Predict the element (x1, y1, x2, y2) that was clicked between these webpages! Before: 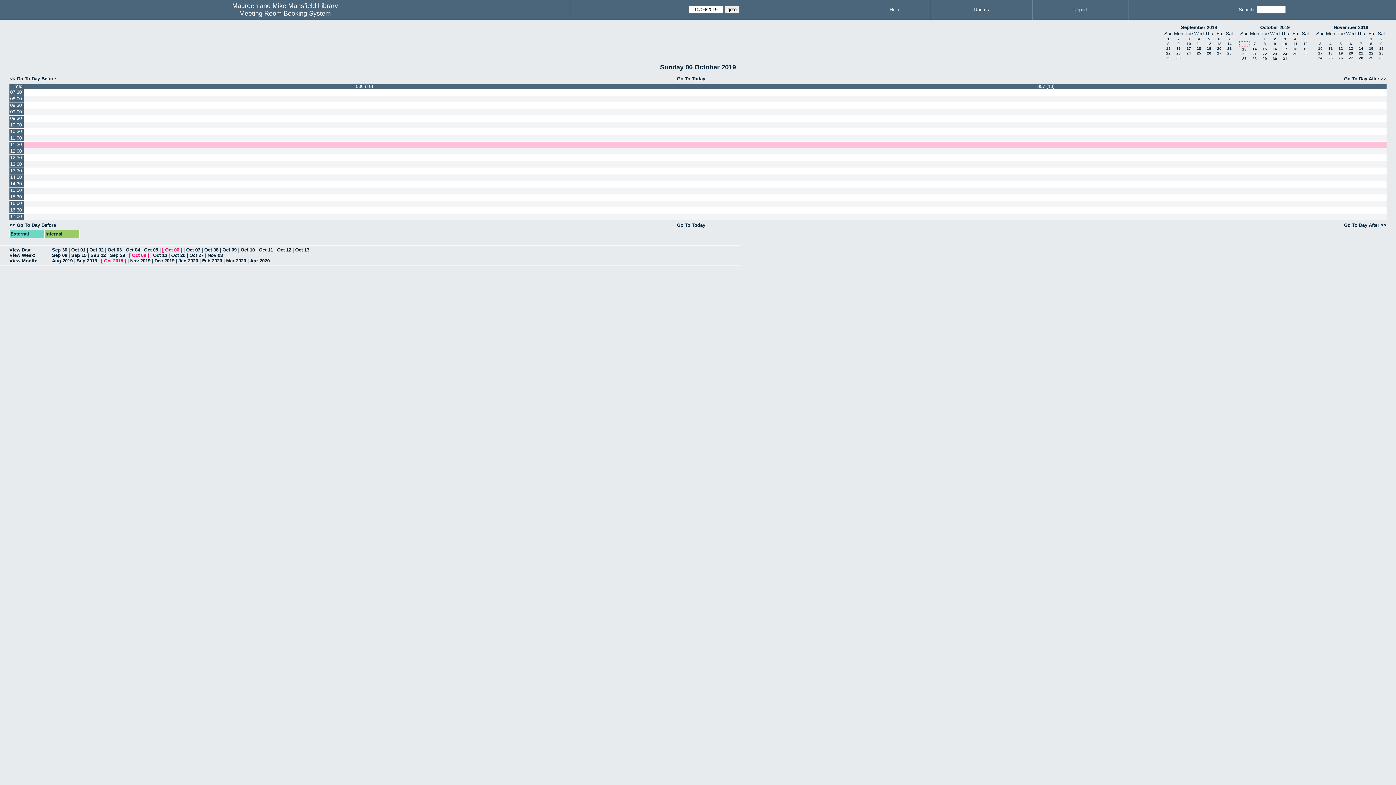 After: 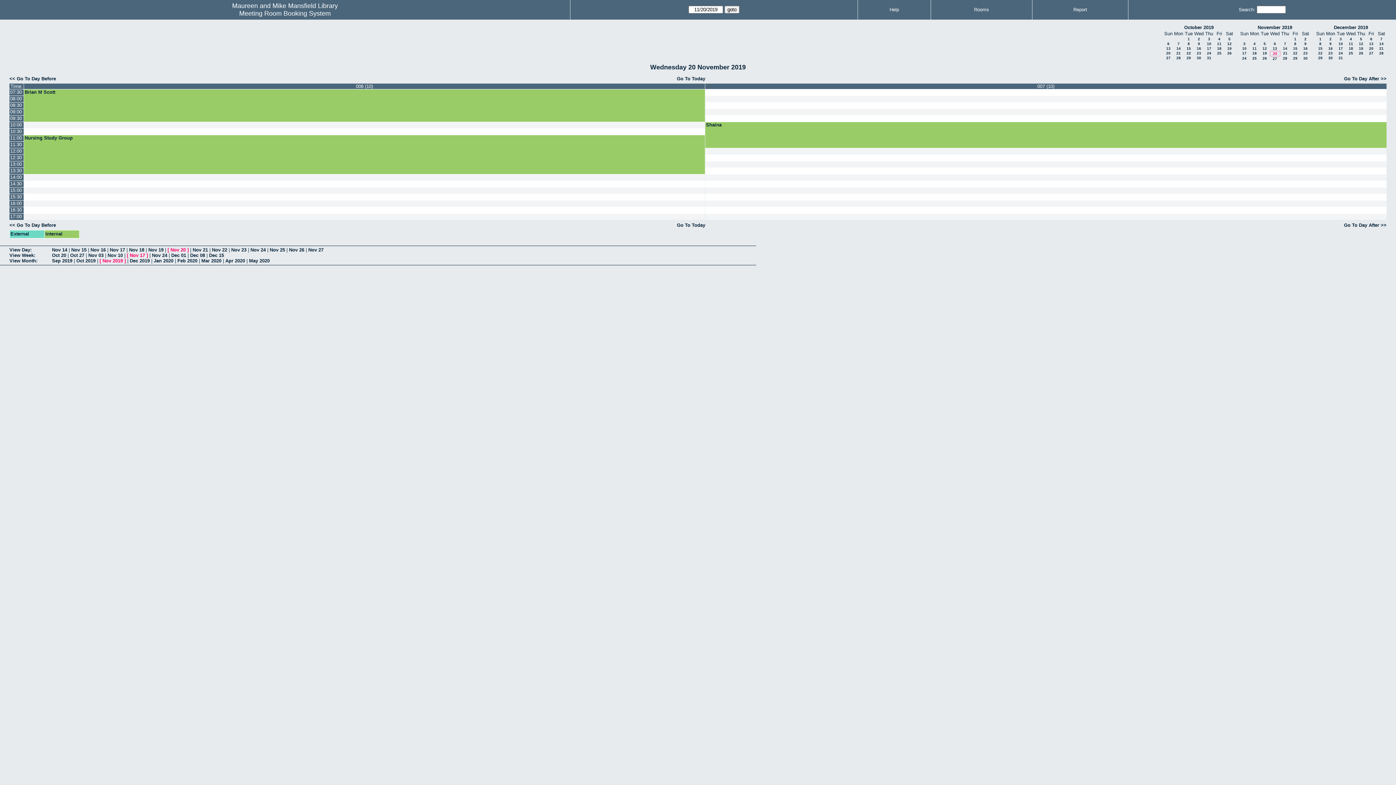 Action: bbox: (1349, 51, 1353, 55) label: 20